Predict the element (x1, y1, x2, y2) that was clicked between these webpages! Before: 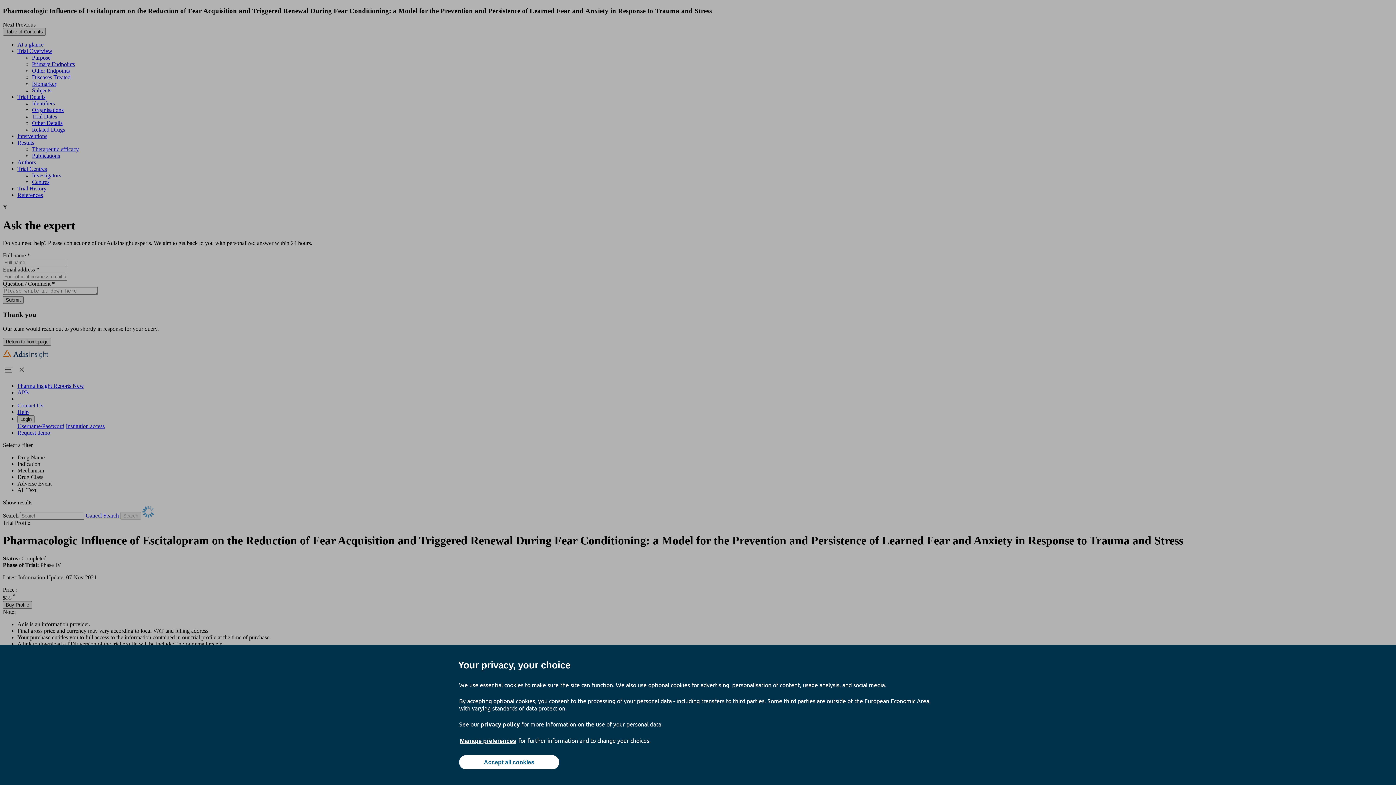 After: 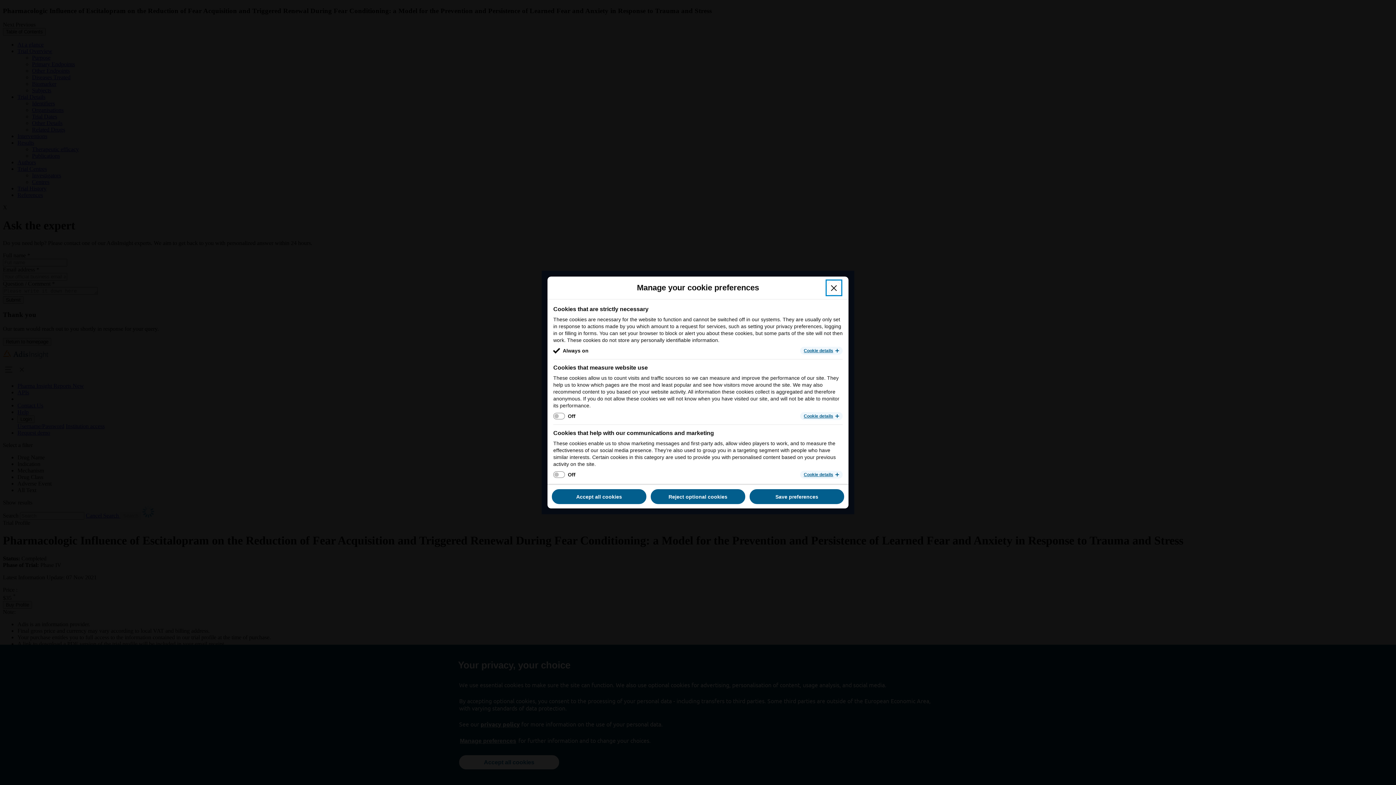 Action: bbox: (459, 737, 517, 745) label: Manage preferences